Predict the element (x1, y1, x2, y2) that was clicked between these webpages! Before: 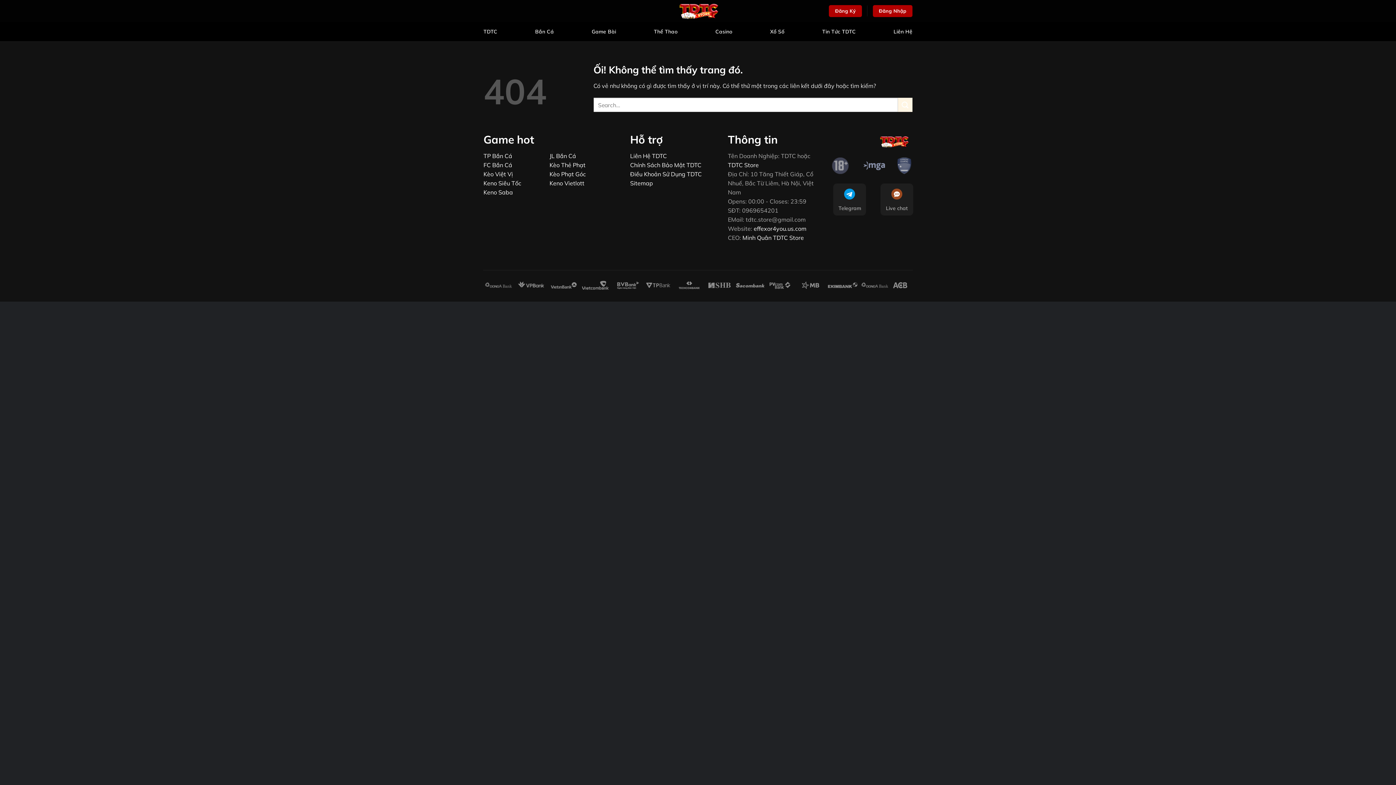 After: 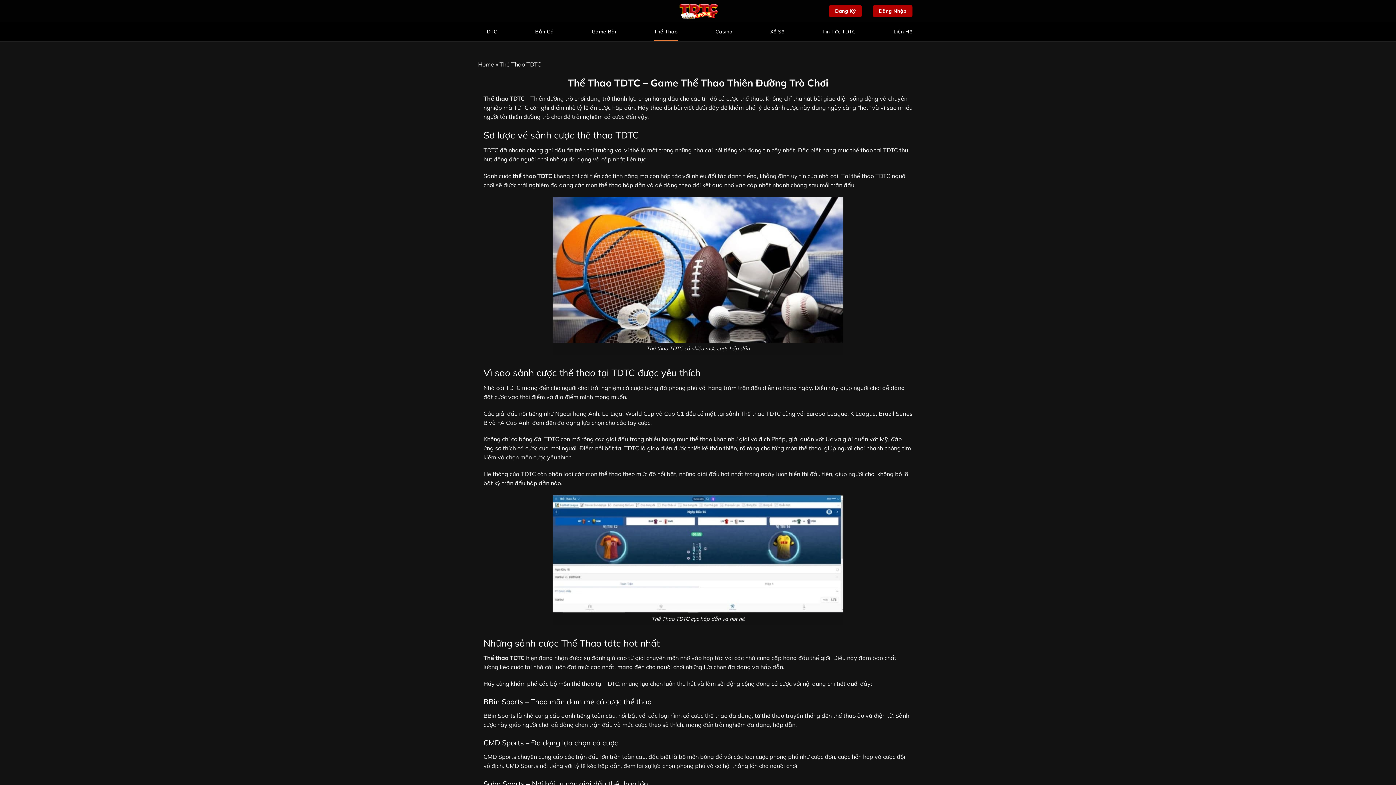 Action: label: Thể Thao bbox: (654, 22, 677, 40)